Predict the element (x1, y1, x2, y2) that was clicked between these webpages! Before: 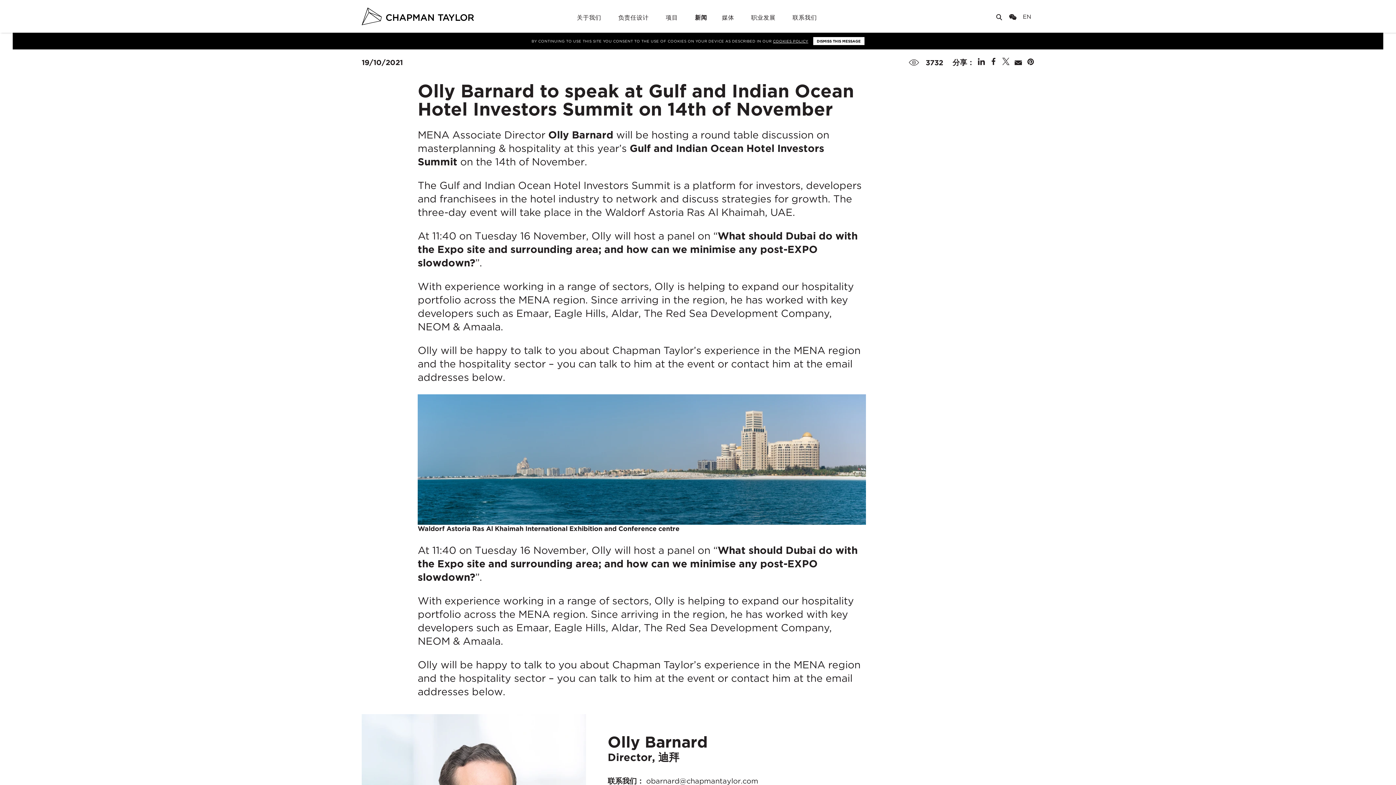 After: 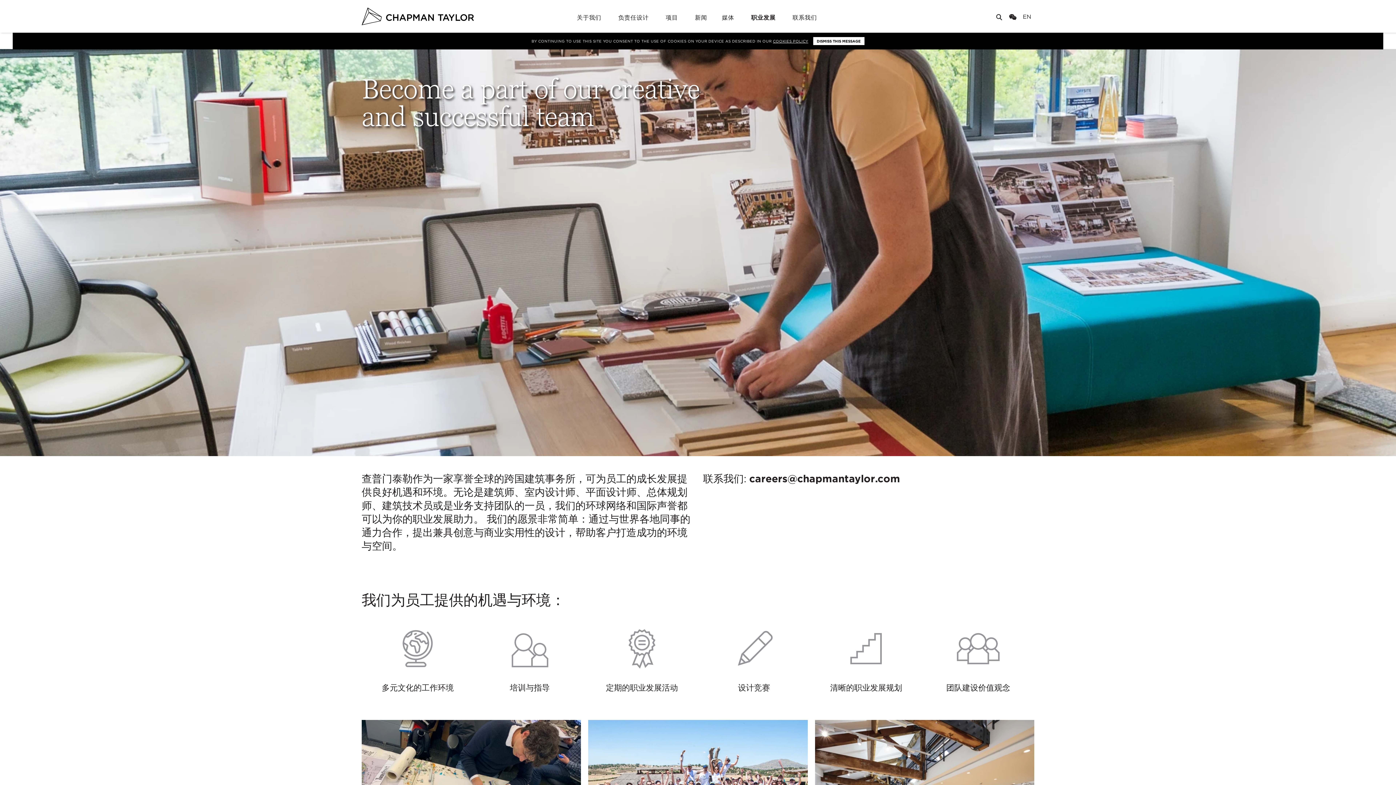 Action: bbox: (749, 3, 777, 32) label:  职业发展 